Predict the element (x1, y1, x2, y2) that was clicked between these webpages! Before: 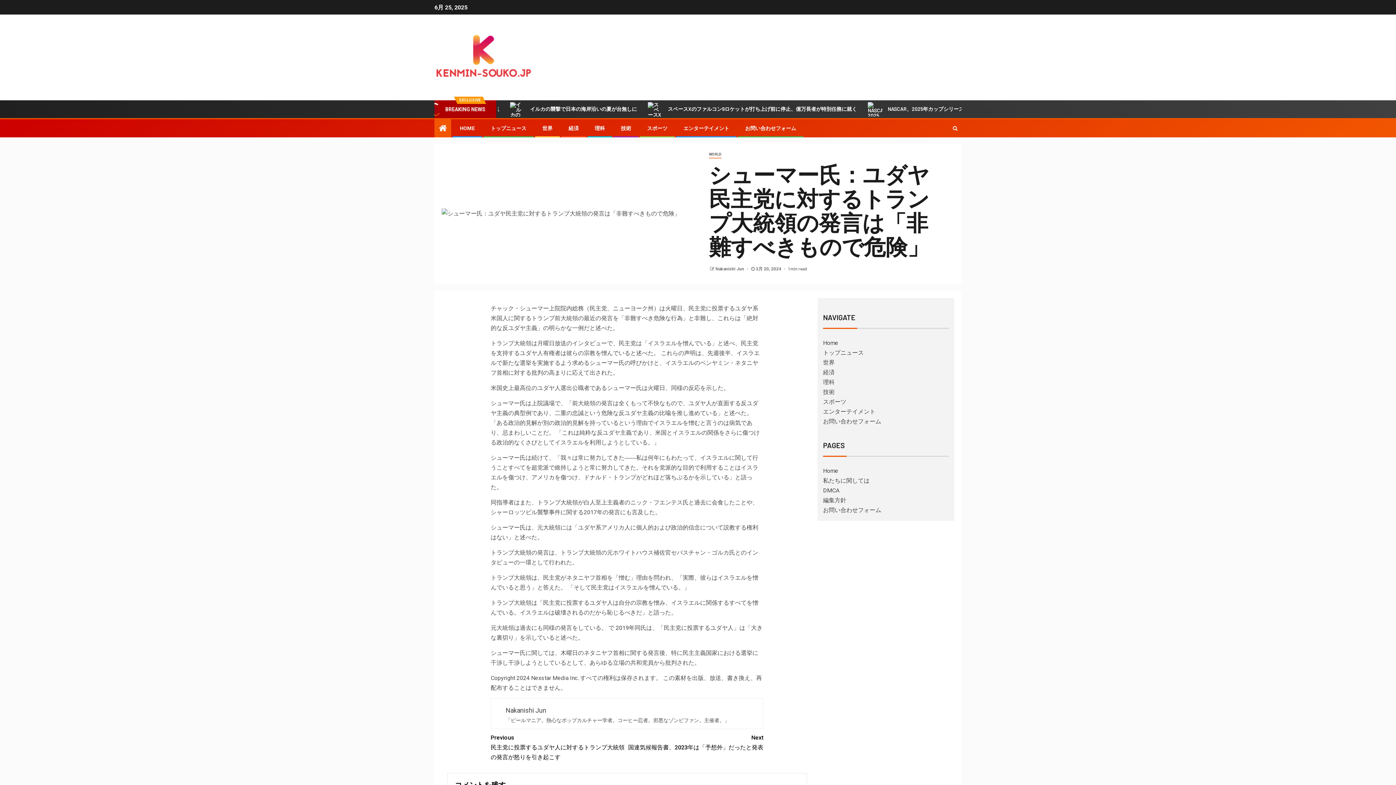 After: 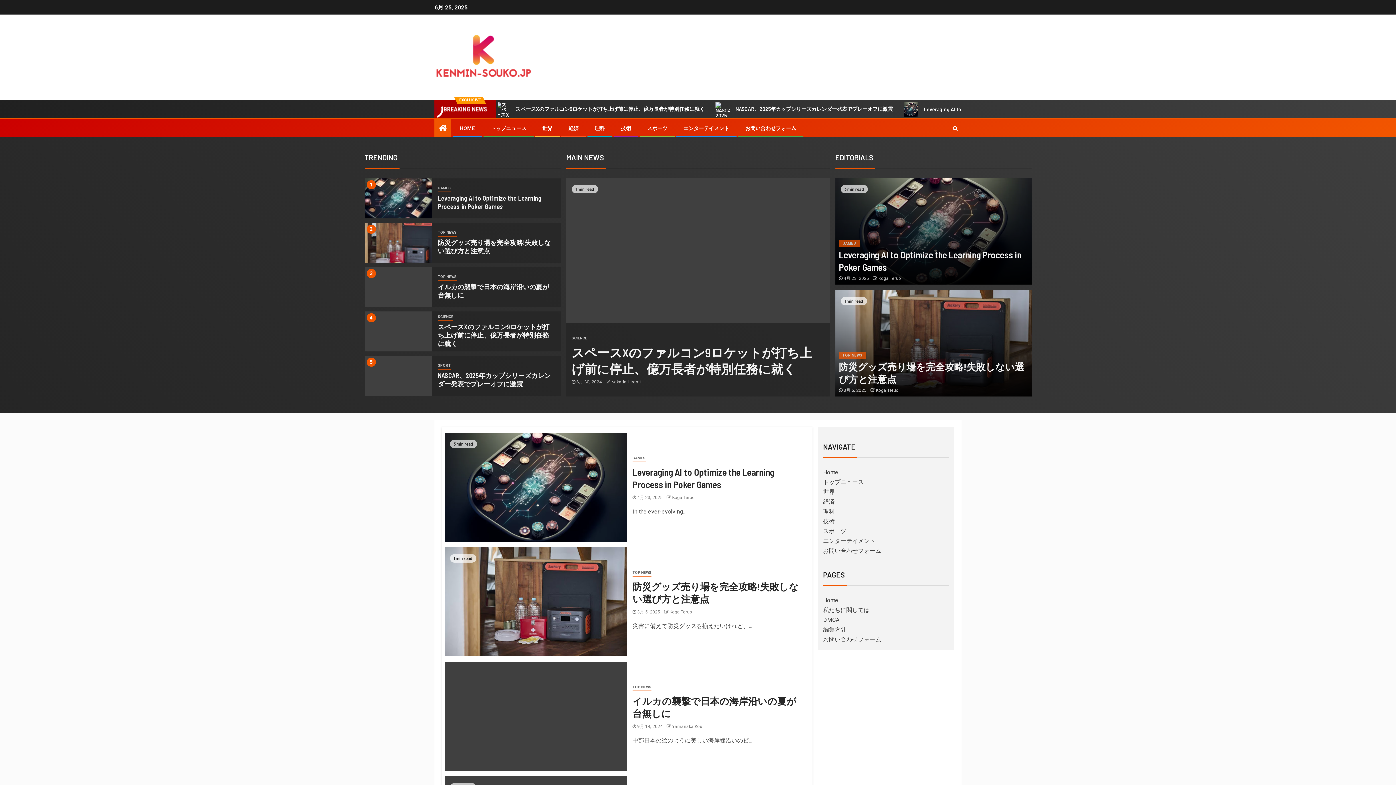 Action: bbox: (823, 339, 838, 346) label: Home